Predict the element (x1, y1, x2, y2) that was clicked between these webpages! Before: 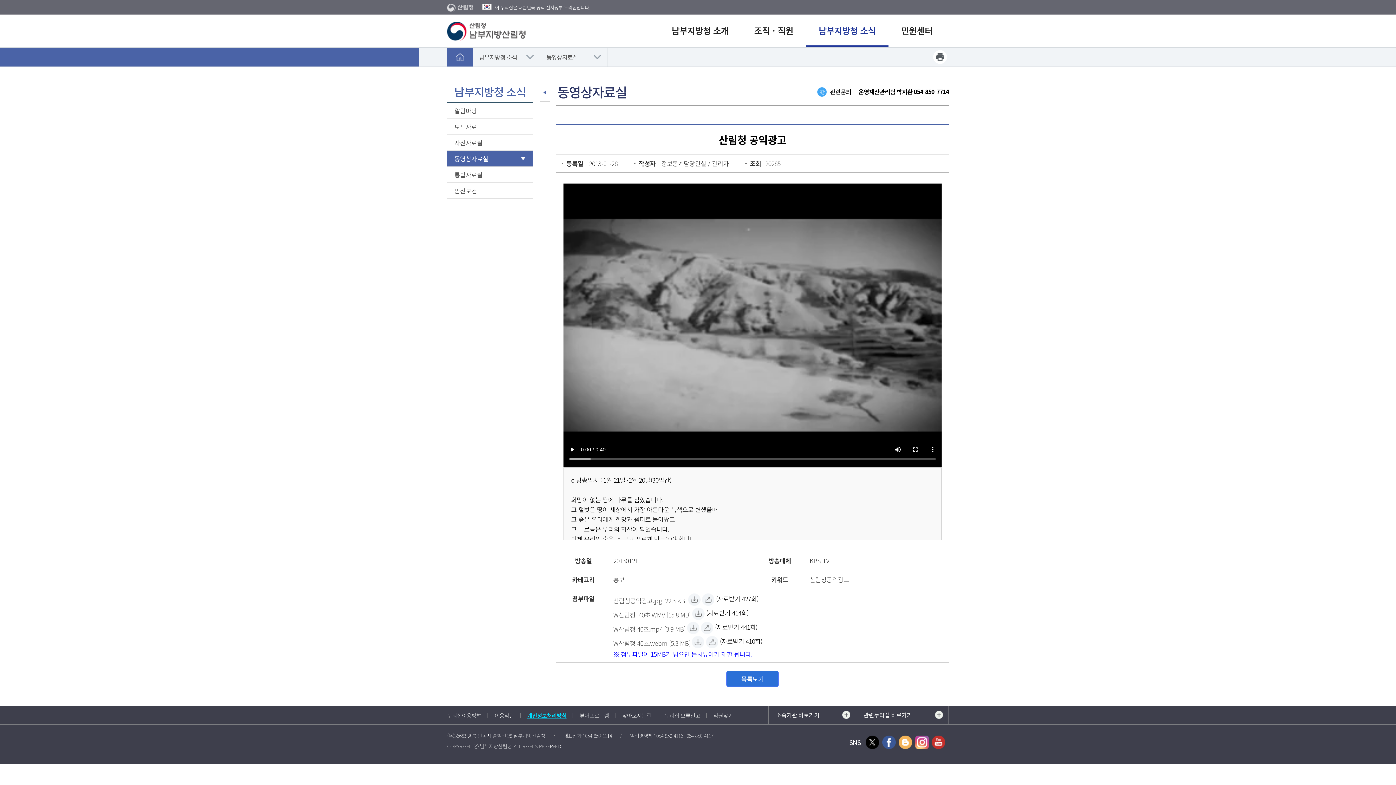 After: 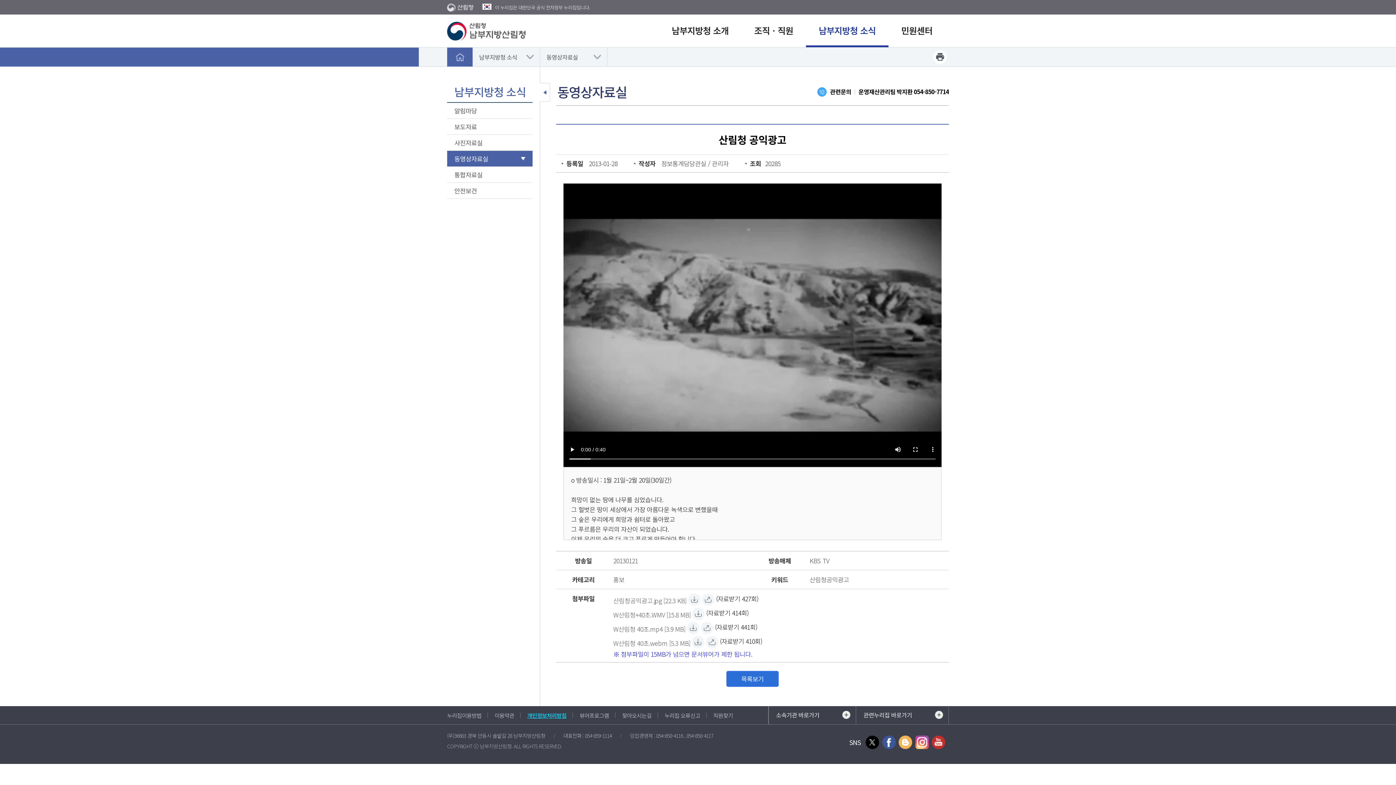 Action: bbox: (467, 732, 545, 739) label: 경북 안동시 솔밭길 28 남부지방산림청